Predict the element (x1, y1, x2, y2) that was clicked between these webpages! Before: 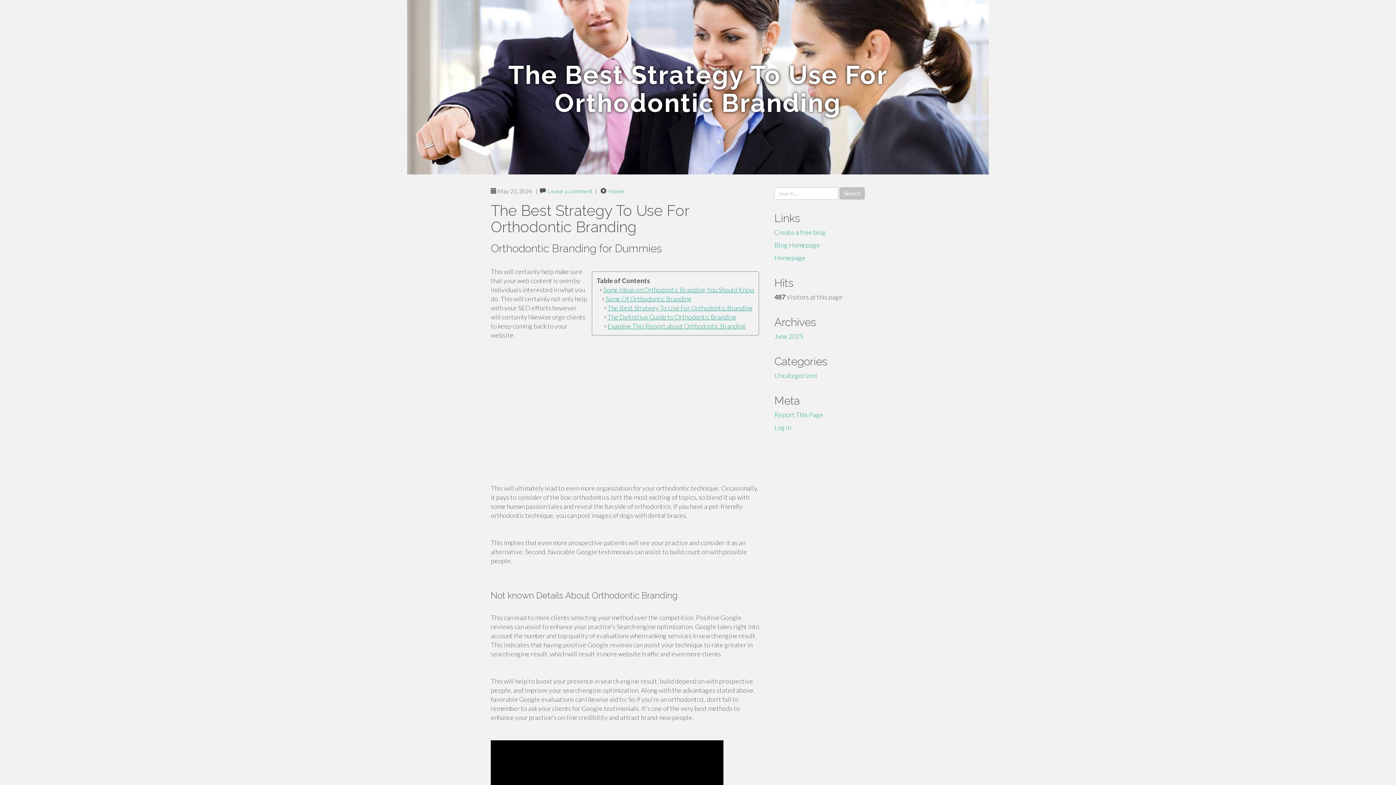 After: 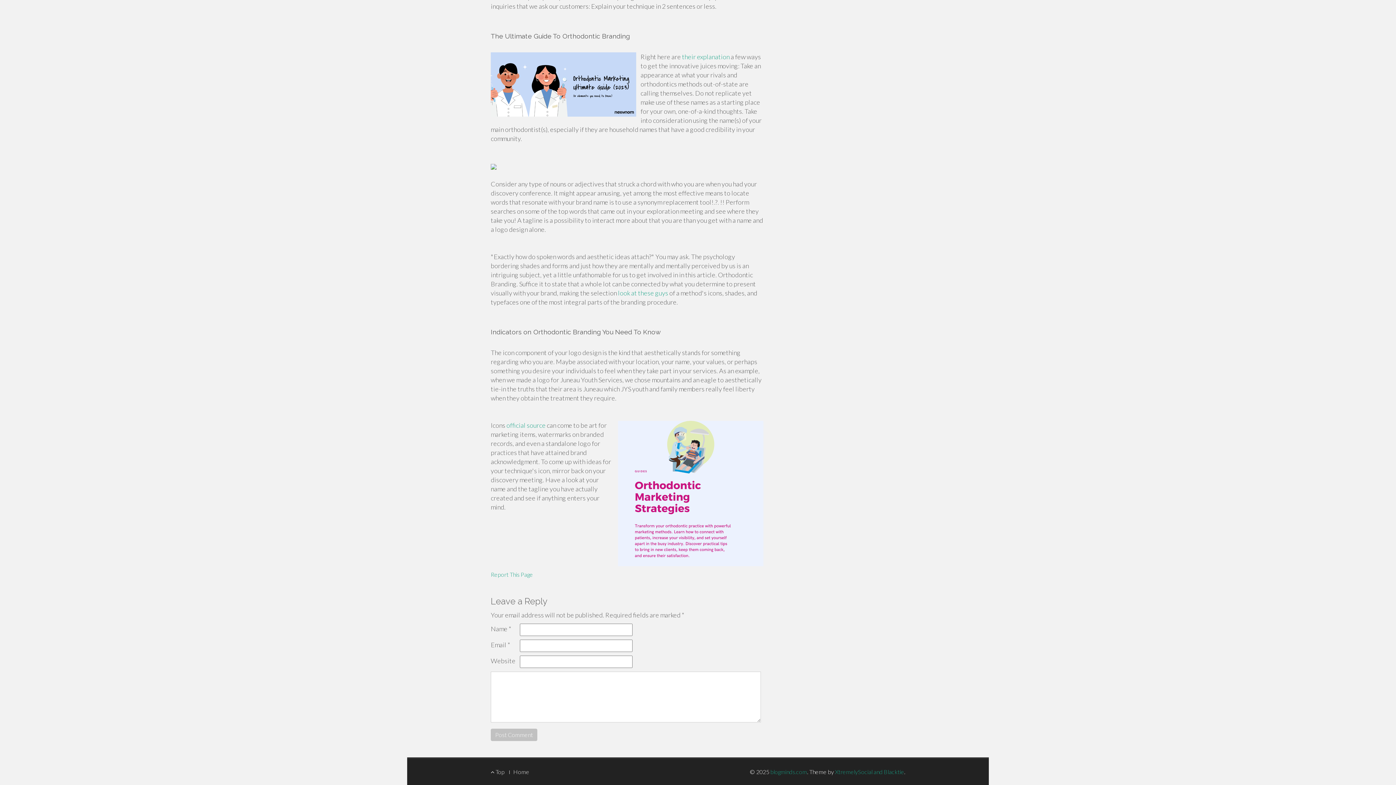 Action: bbox: (596, 312, 754, 321) label: The Definitive Guide to Orthodontic Branding